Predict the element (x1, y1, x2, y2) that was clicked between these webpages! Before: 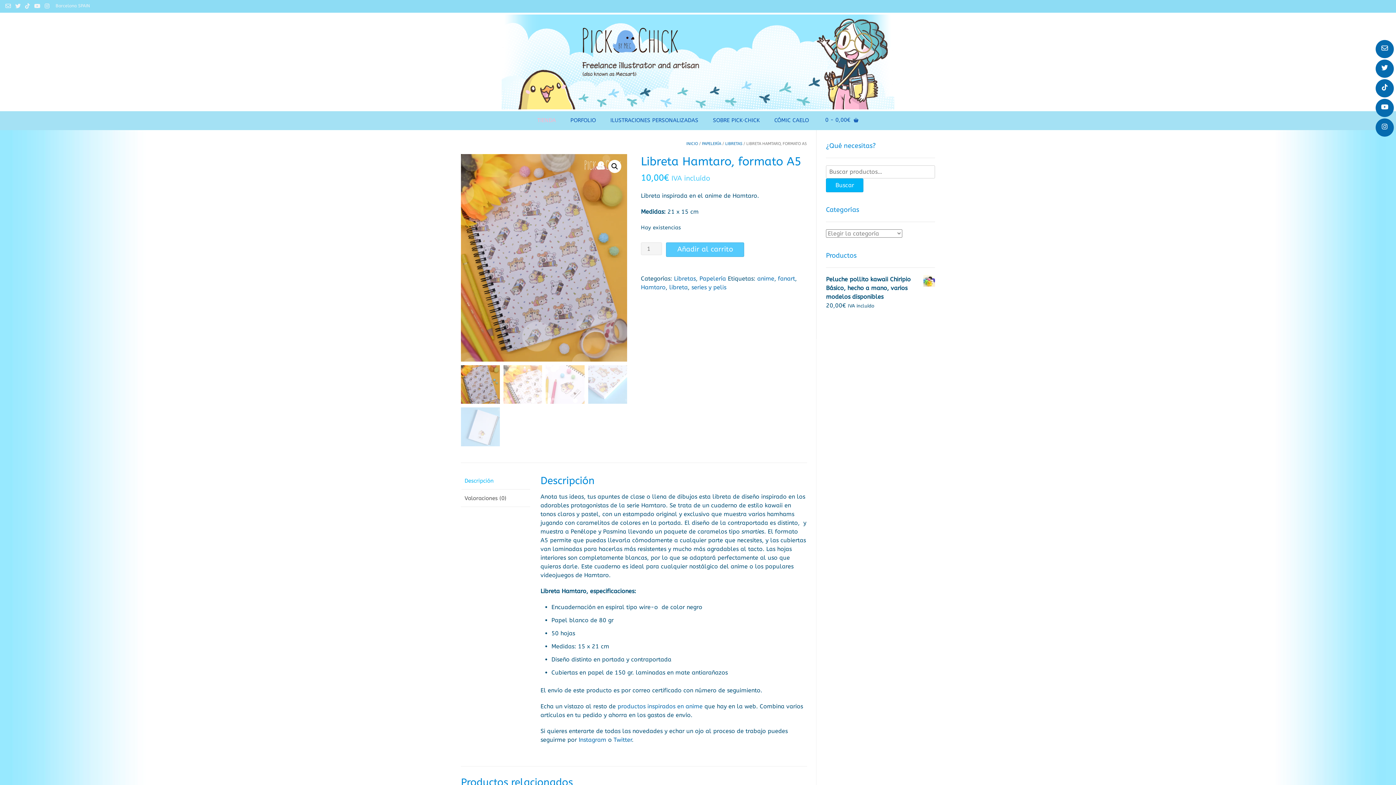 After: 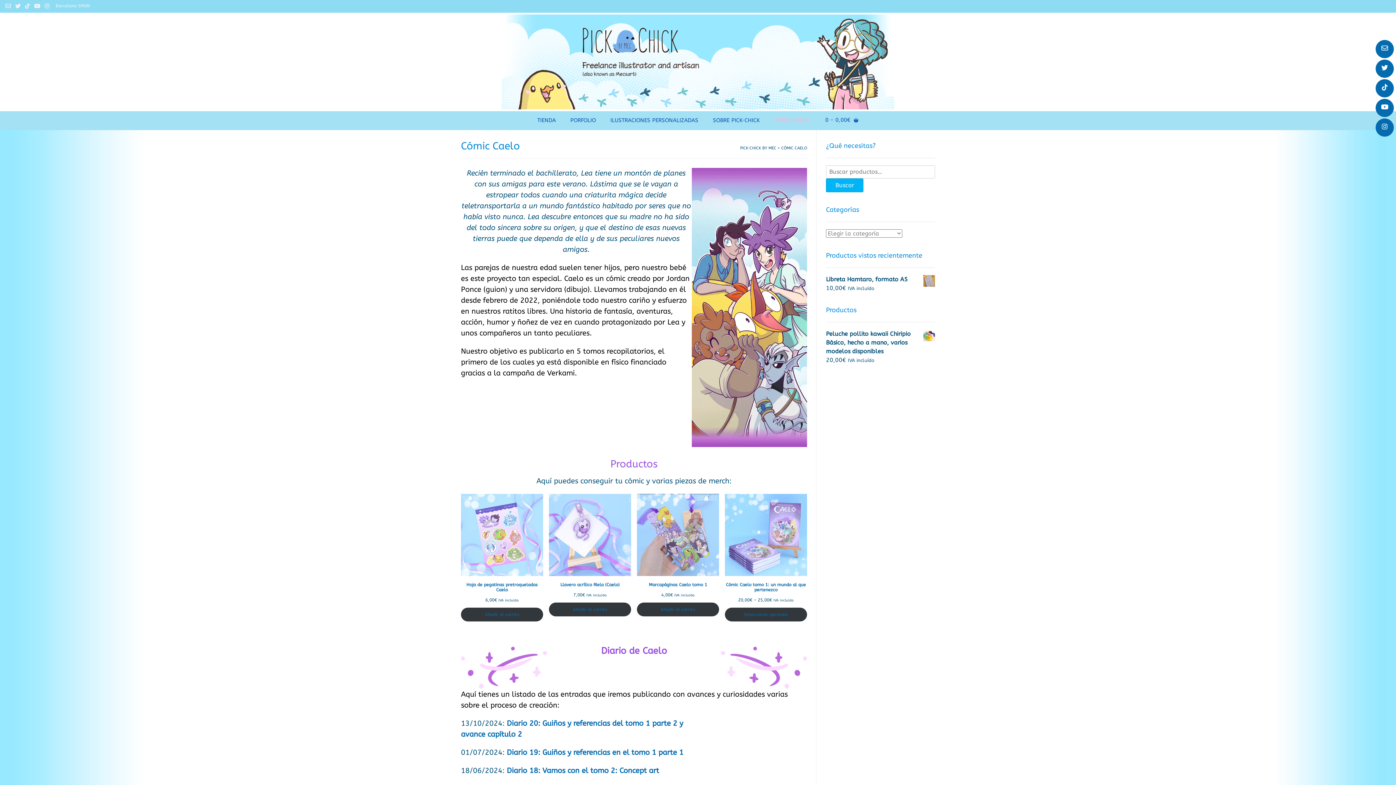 Action: bbox: (767, 111, 816, 130) label: CÓMIC CAELO